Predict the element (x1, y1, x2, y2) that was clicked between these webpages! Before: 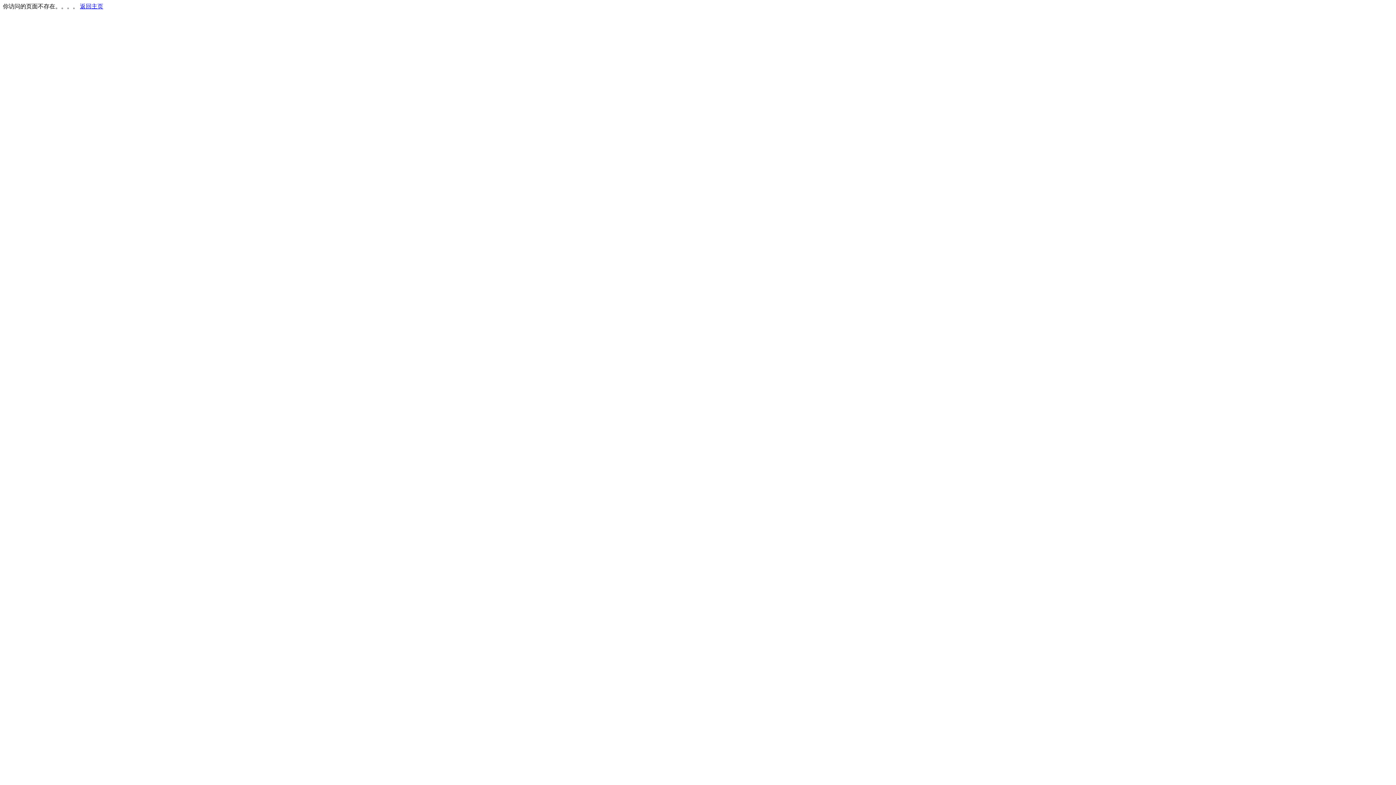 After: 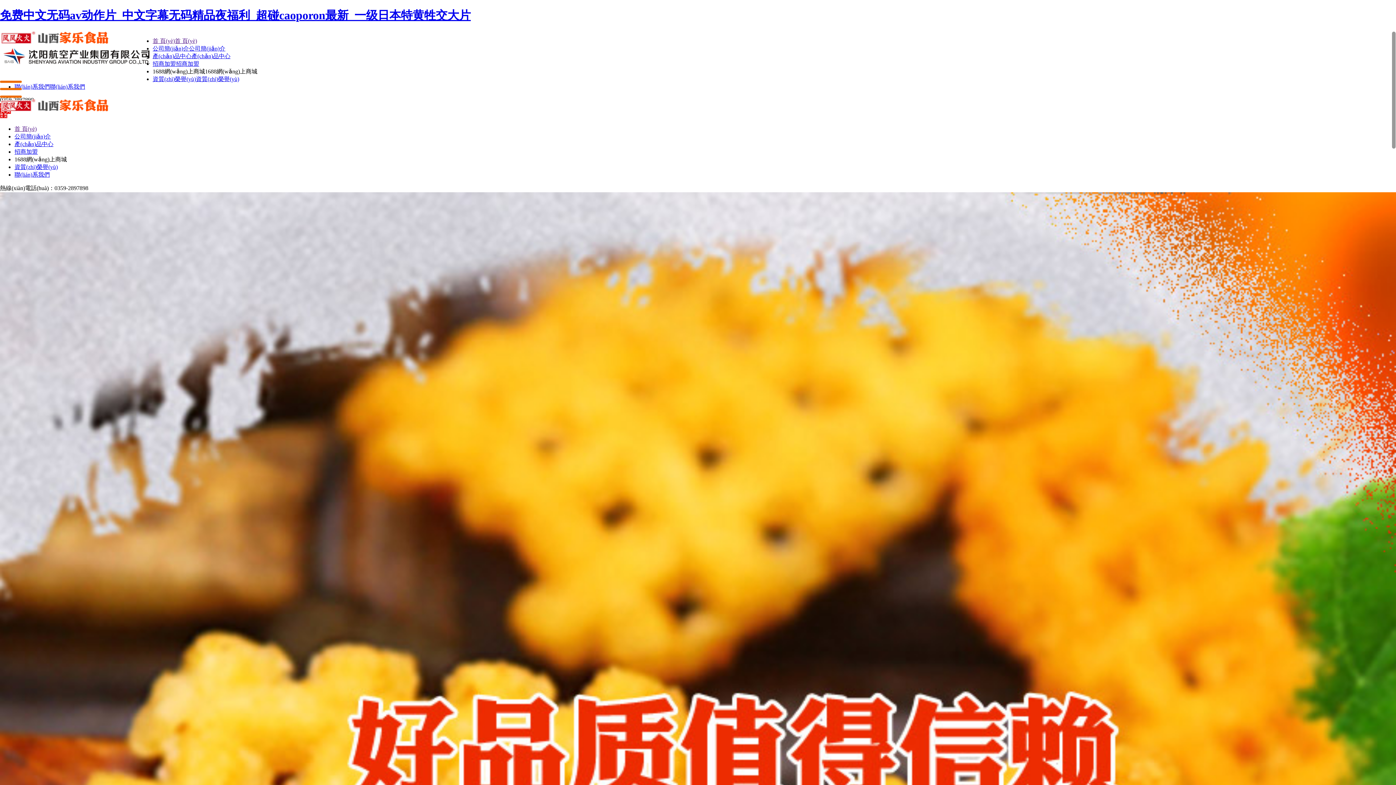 Action: bbox: (80, 3, 103, 9) label: 返回主页